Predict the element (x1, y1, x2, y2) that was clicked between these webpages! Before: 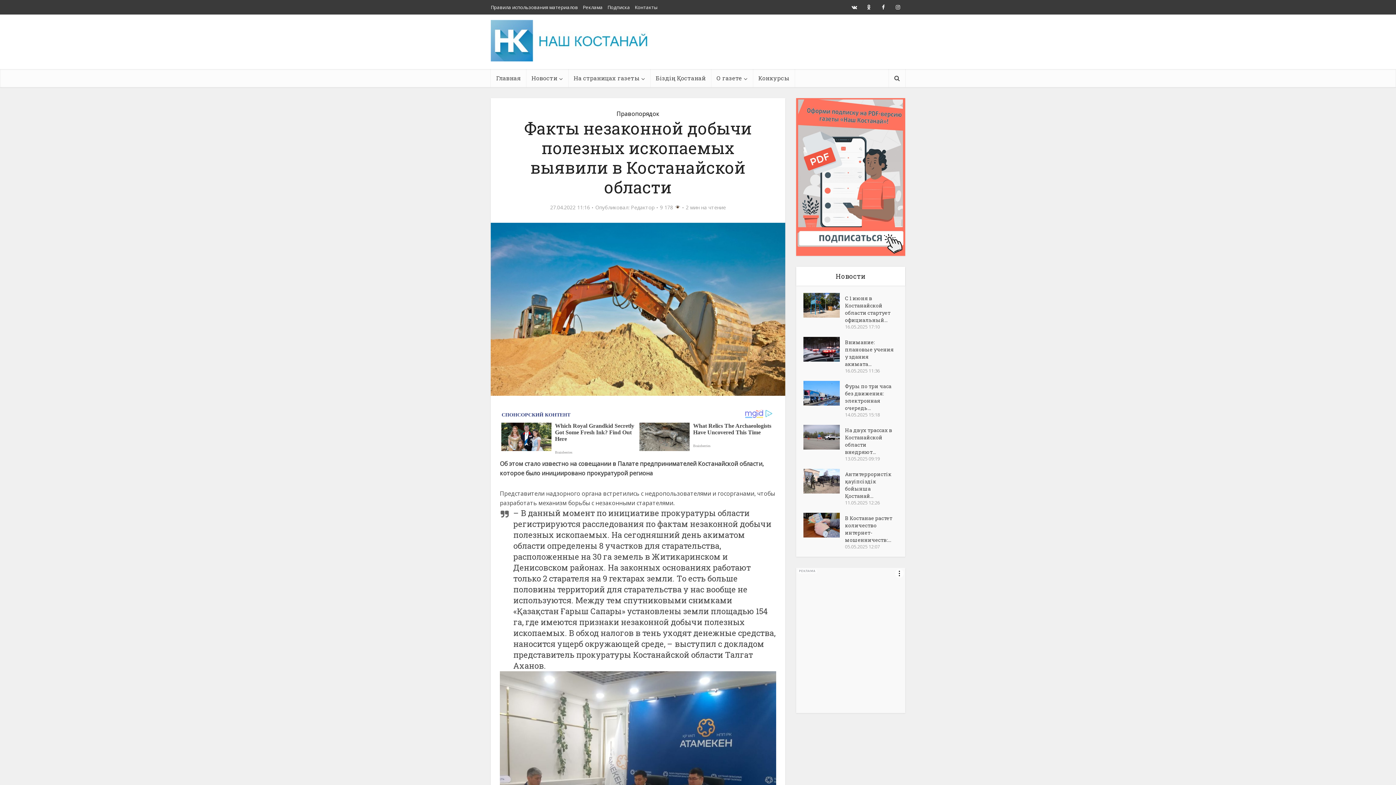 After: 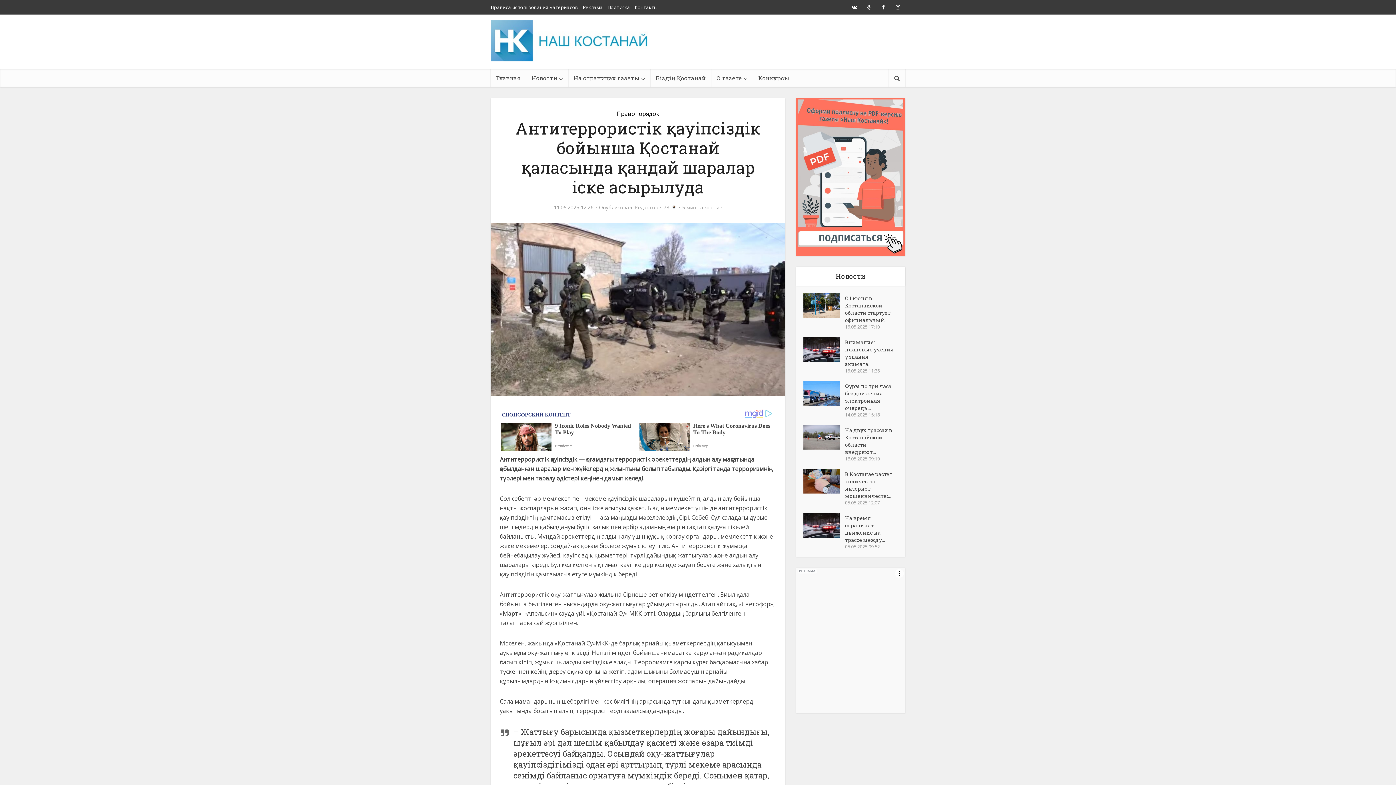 Action: bbox: (803, 468, 845, 493)